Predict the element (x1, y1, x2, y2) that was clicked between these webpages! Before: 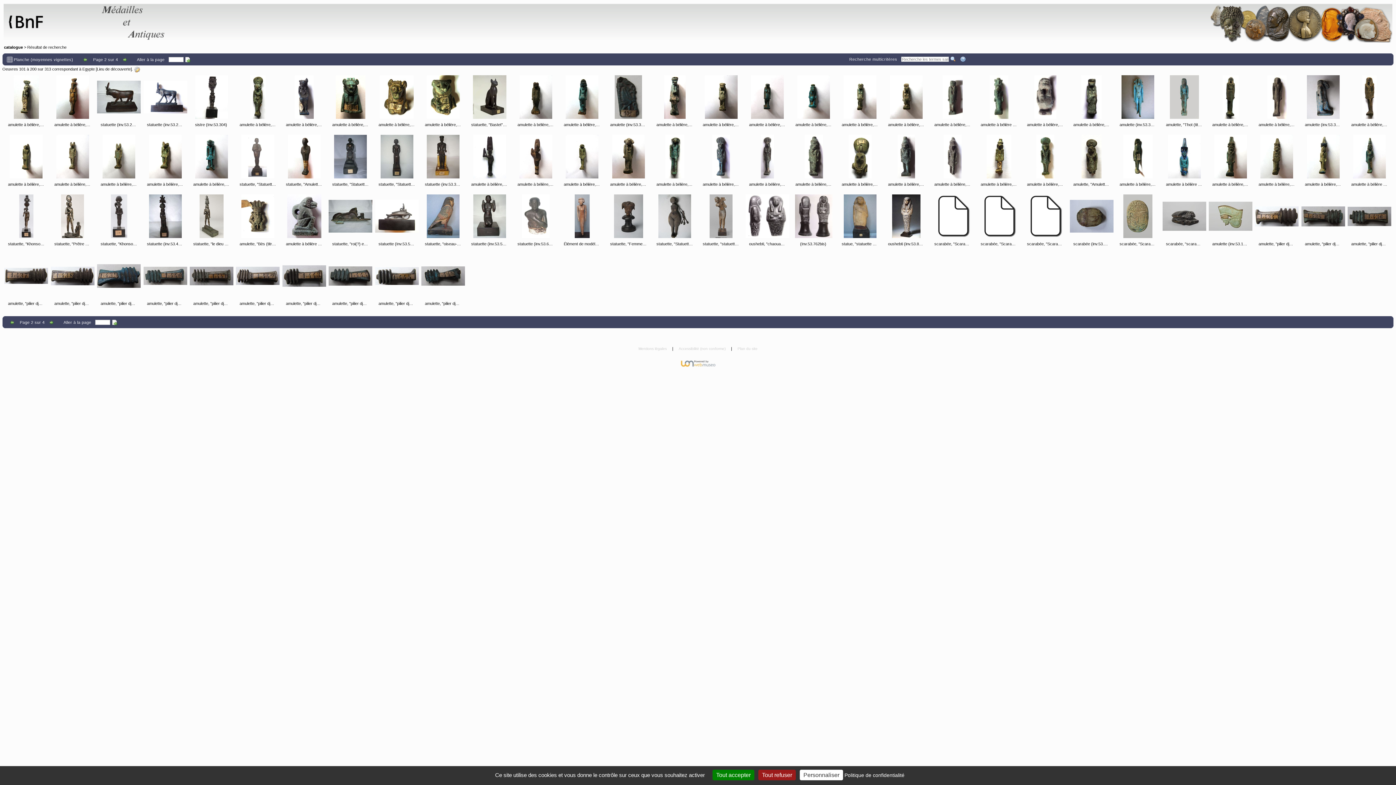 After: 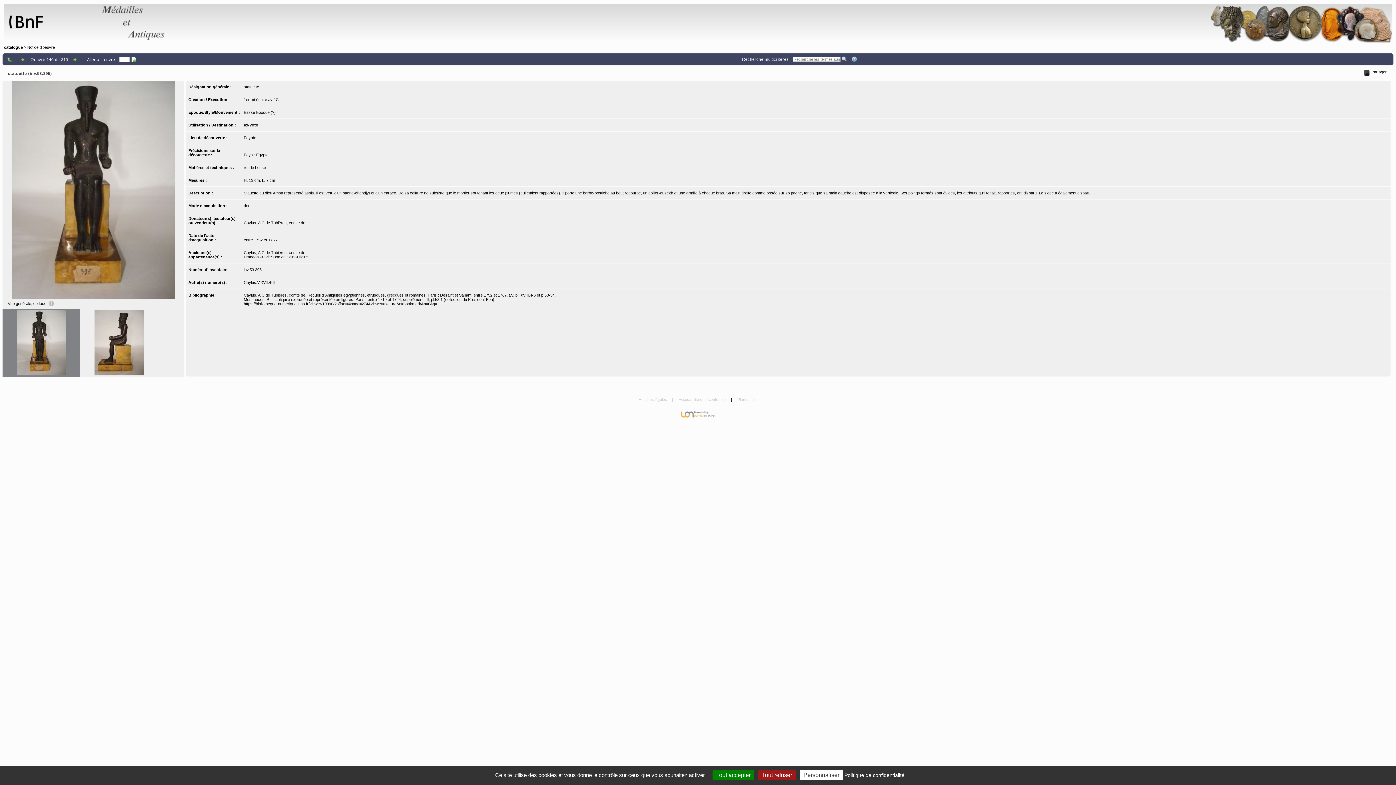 Action: label:   bbox: (421, 135, 465, 178)